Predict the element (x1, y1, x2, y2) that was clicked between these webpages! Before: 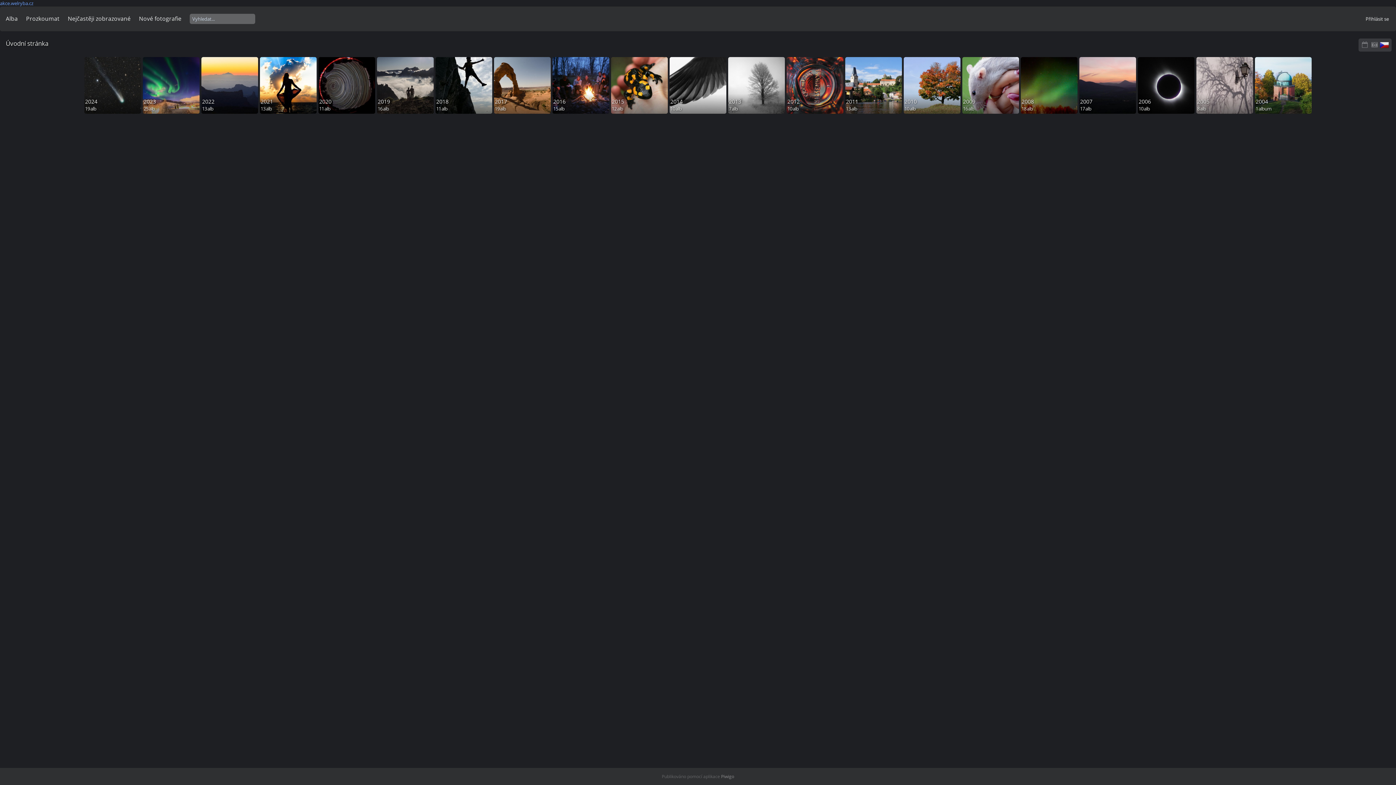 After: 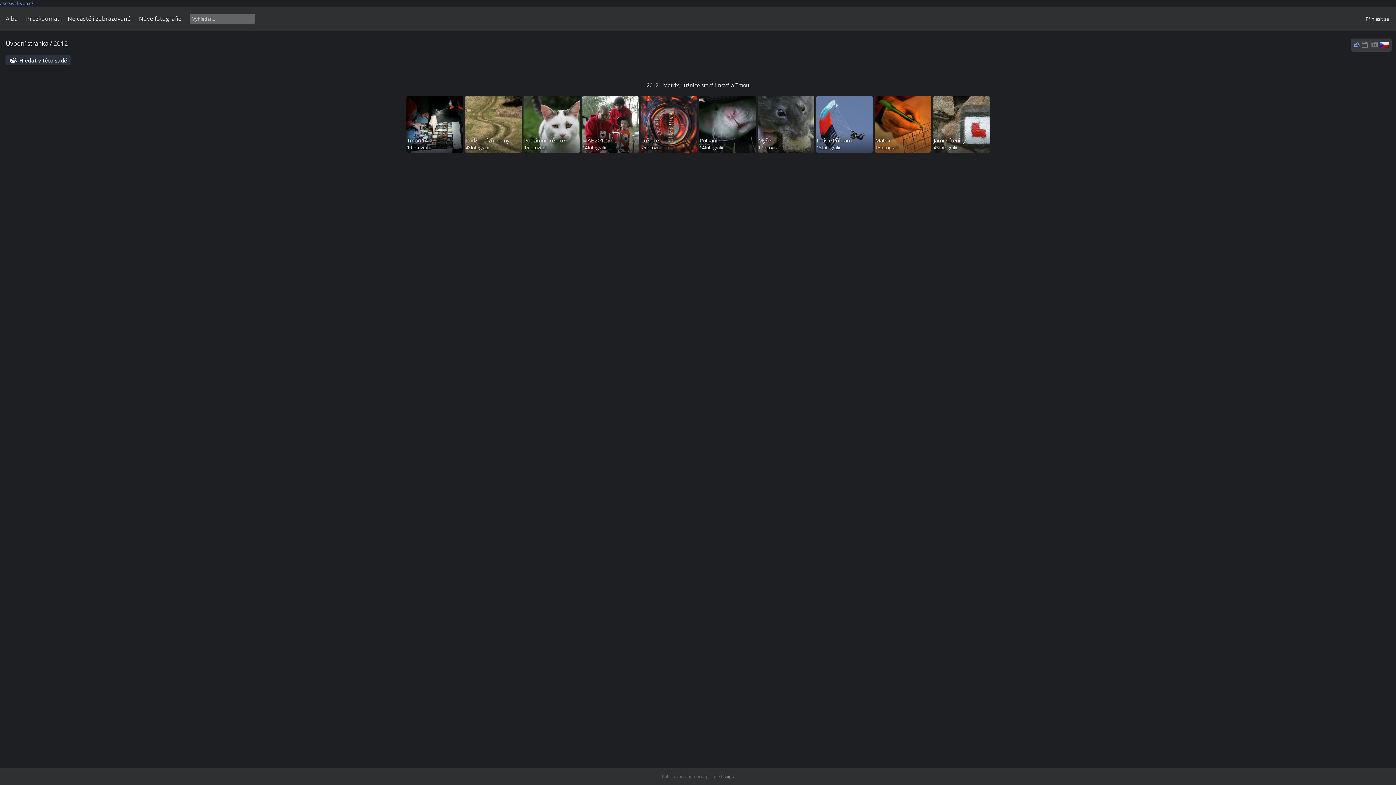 Action: bbox: (786, 57, 843, 113) label: 2012
10 alb